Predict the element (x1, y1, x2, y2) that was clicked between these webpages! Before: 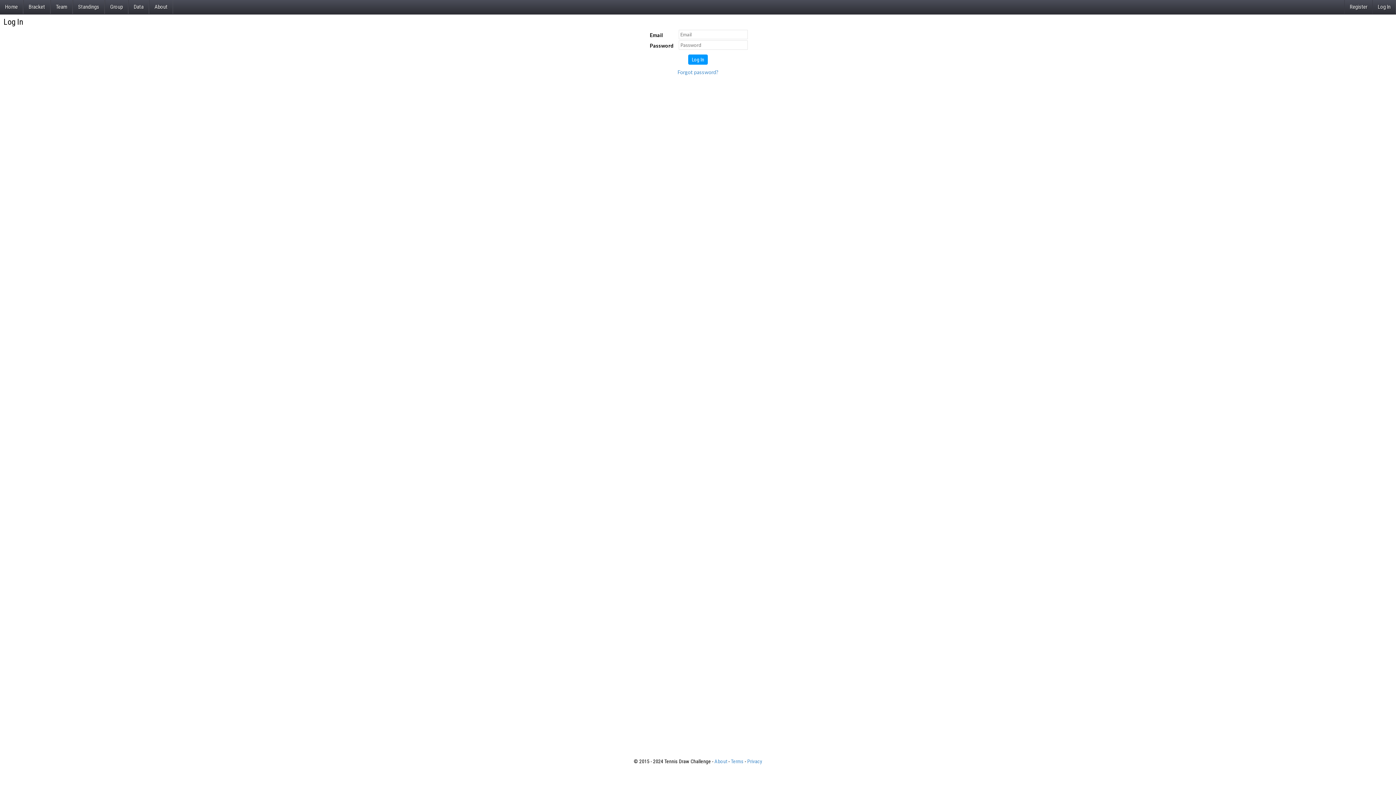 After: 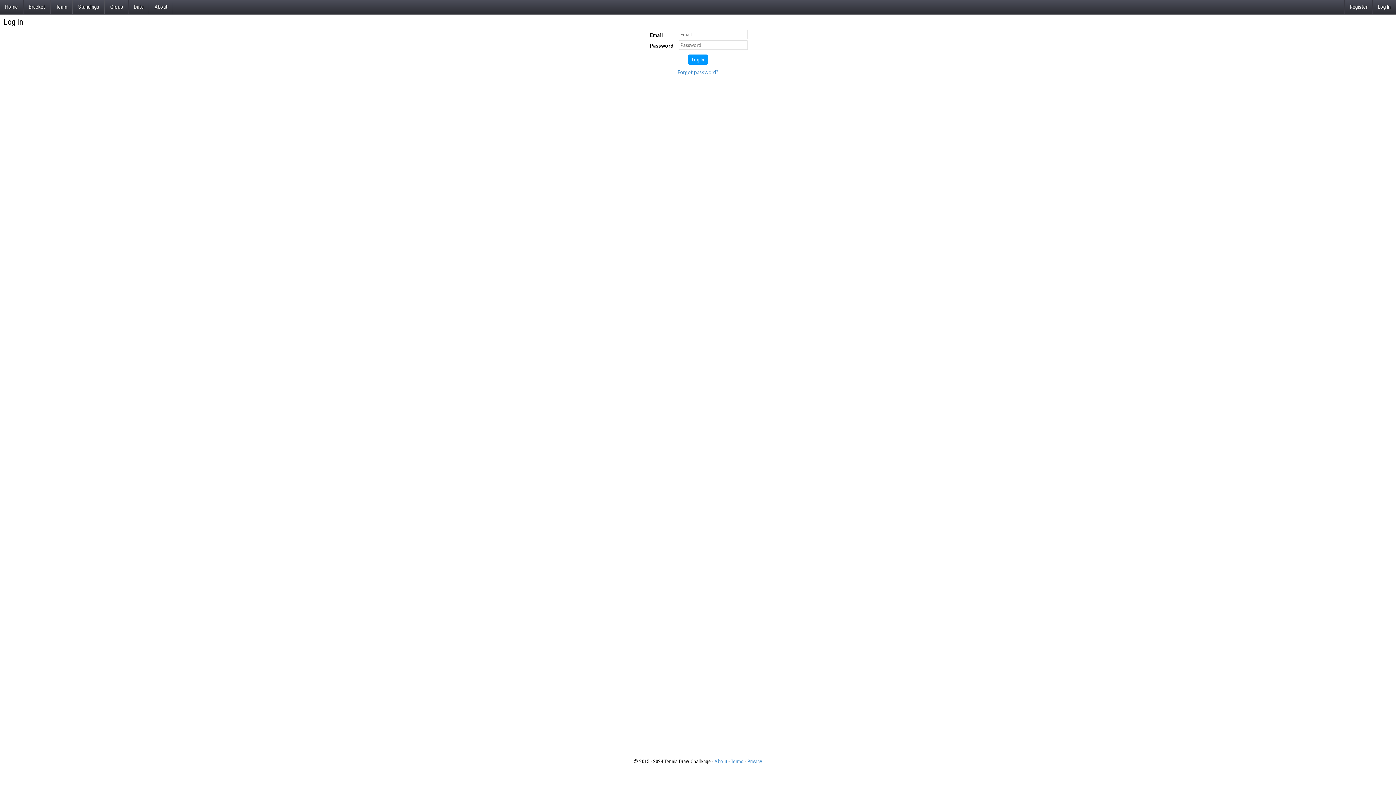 Action: bbox: (104, 0, 128, 13) label: Group